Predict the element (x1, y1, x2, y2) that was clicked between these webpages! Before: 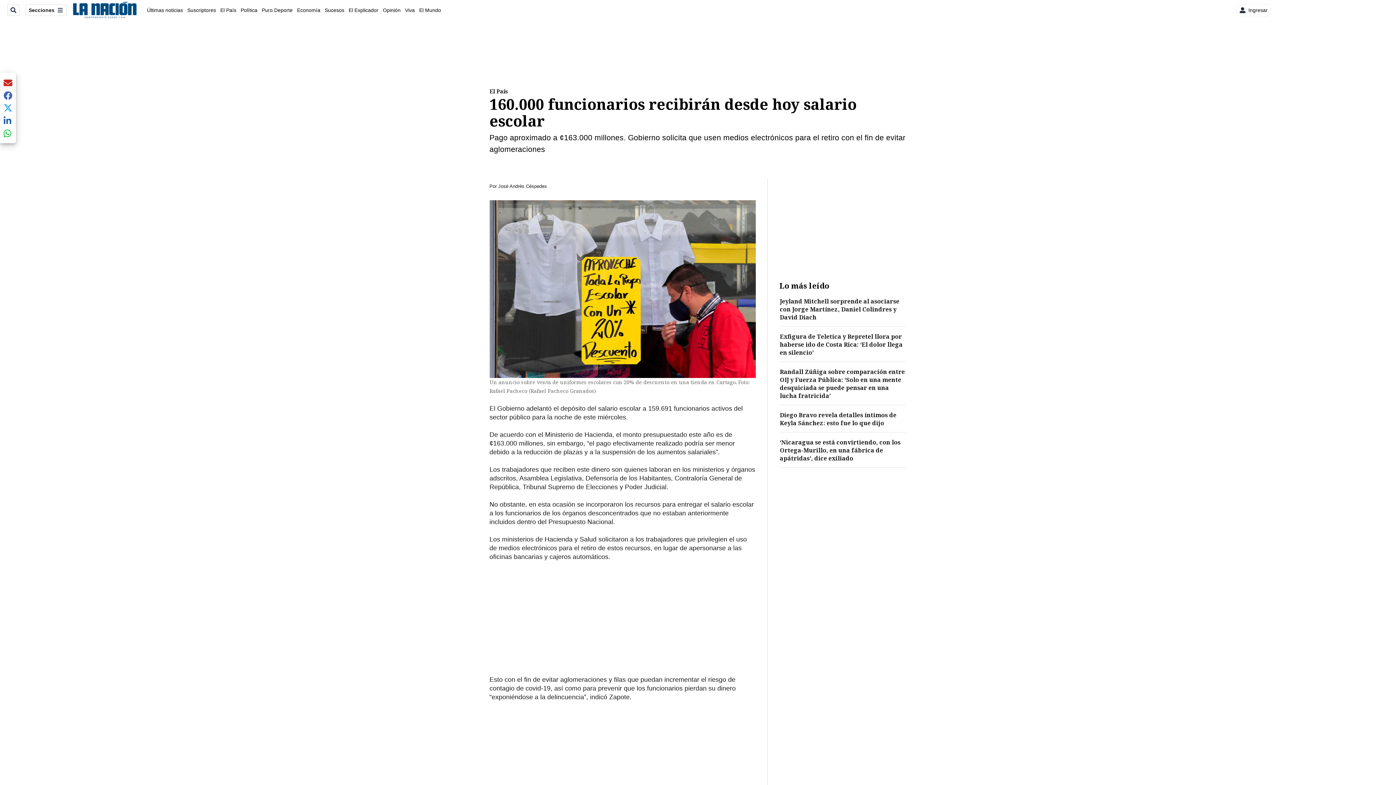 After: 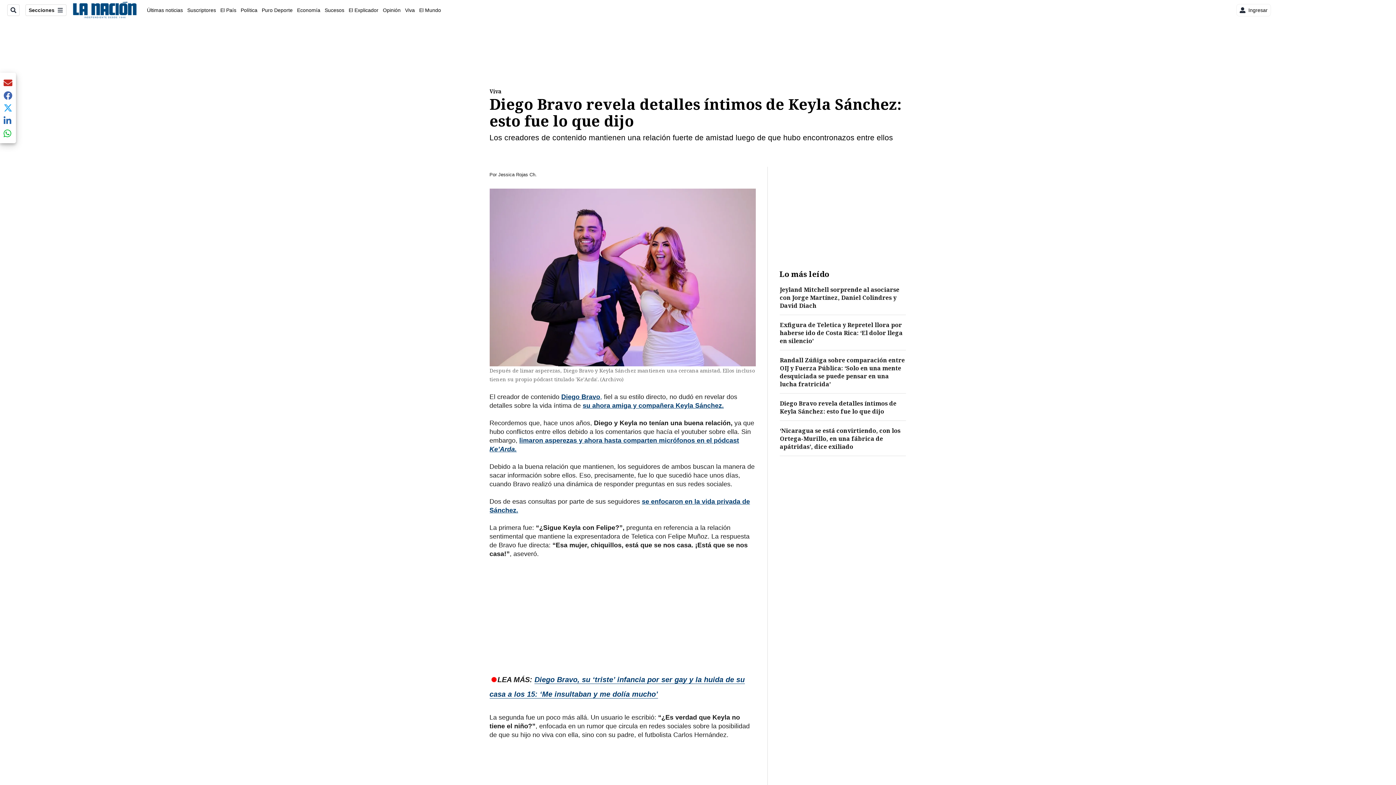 Action: label: Diego Bravo revela detalles íntimos de Keyla Sánchez: esto fue lo que dijo bbox: (780, 410, 906, 426)